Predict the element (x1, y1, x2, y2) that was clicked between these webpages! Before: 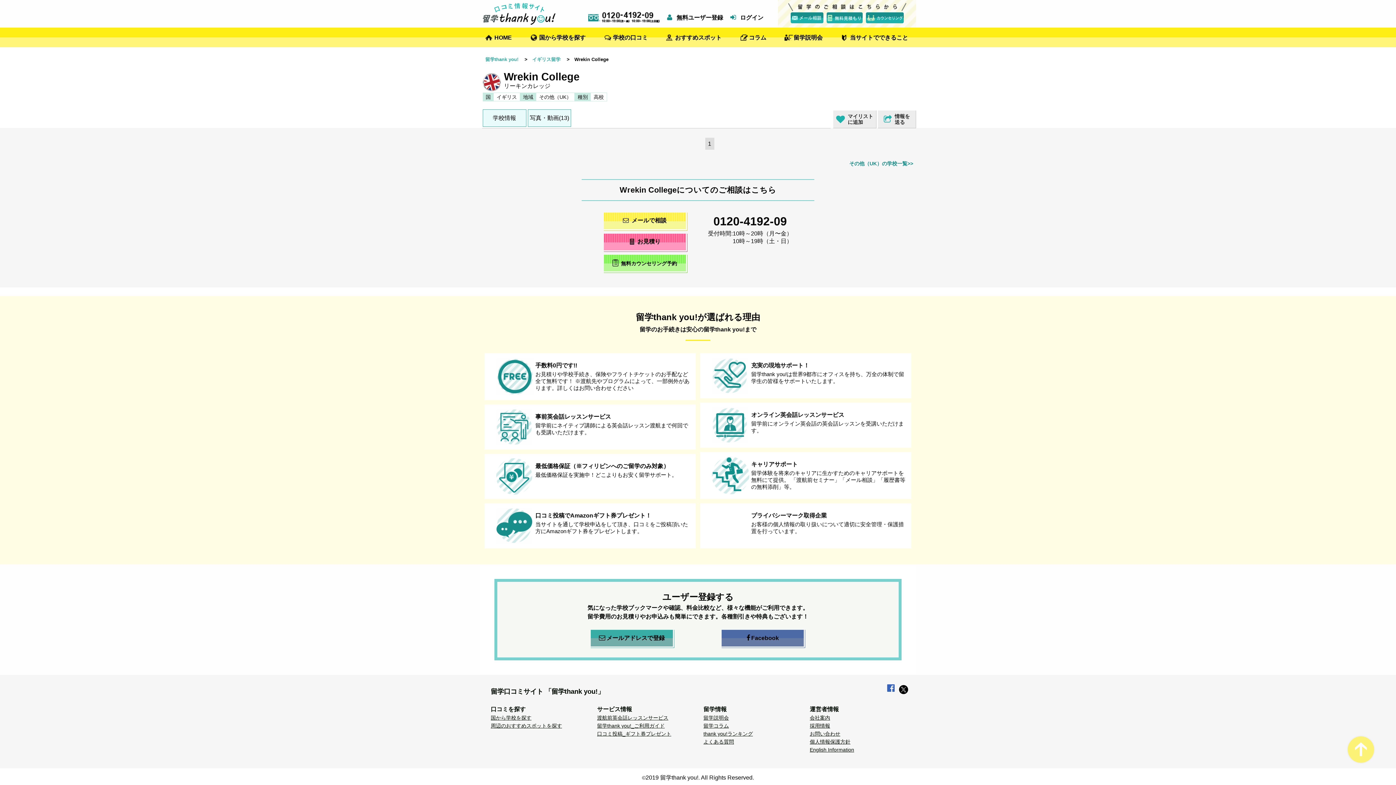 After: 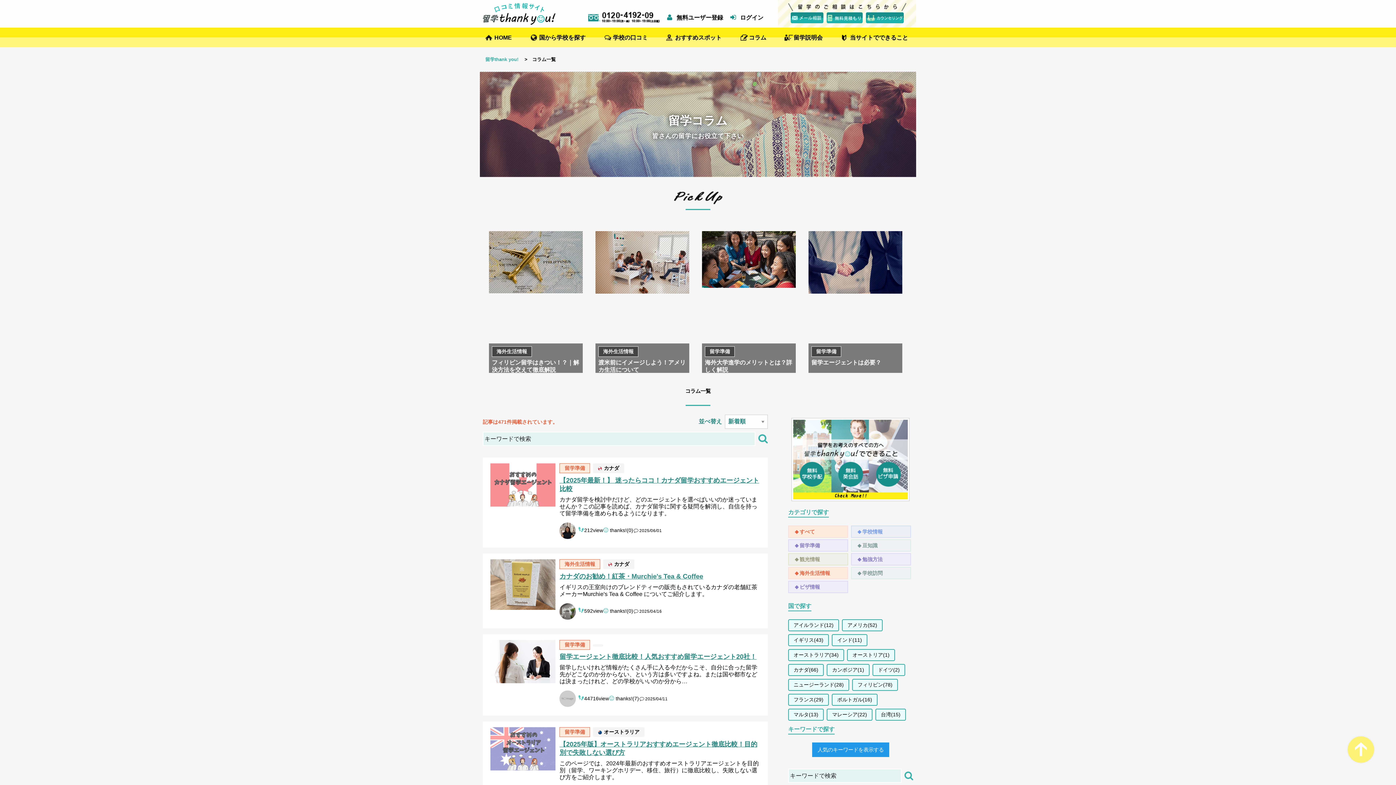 Action: label: コラム bbox: (740, 34, 766, 40)